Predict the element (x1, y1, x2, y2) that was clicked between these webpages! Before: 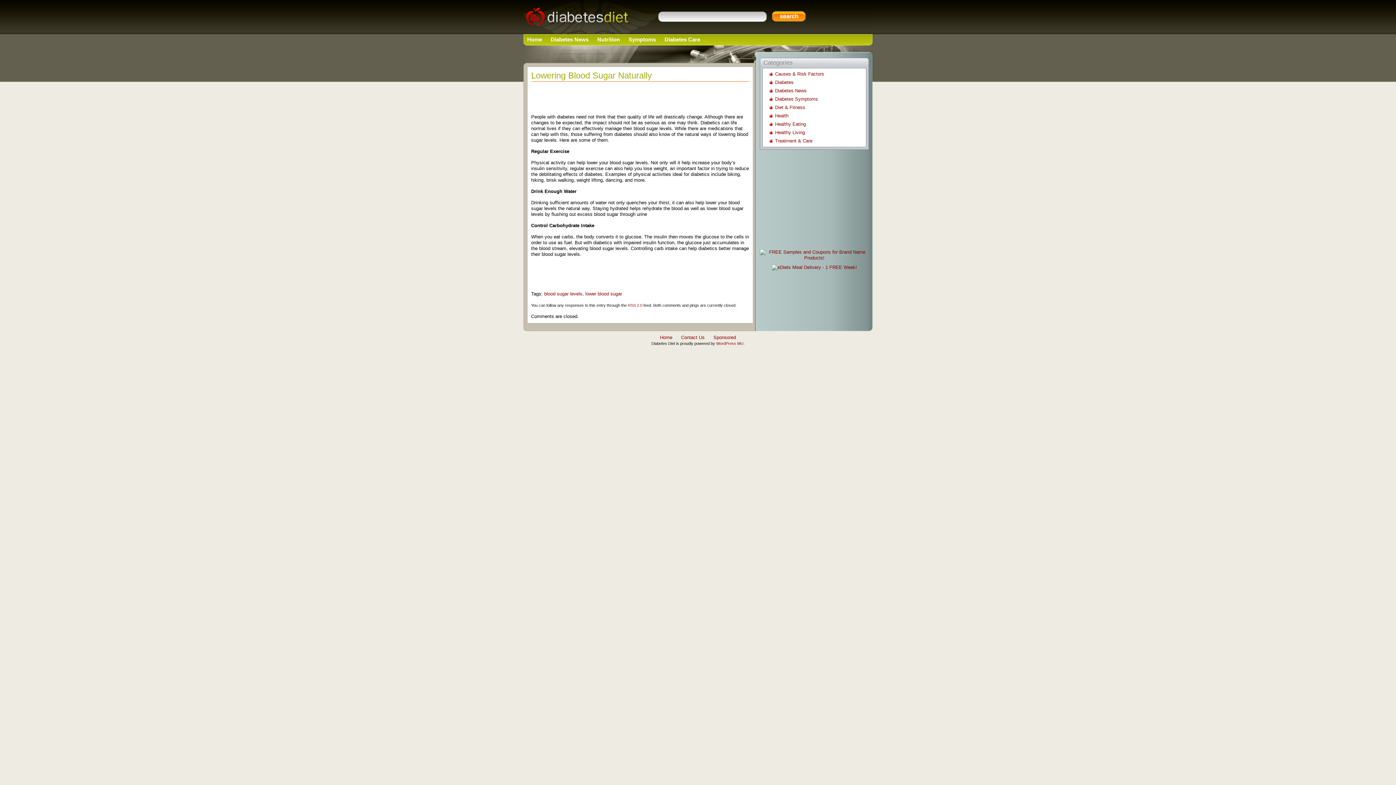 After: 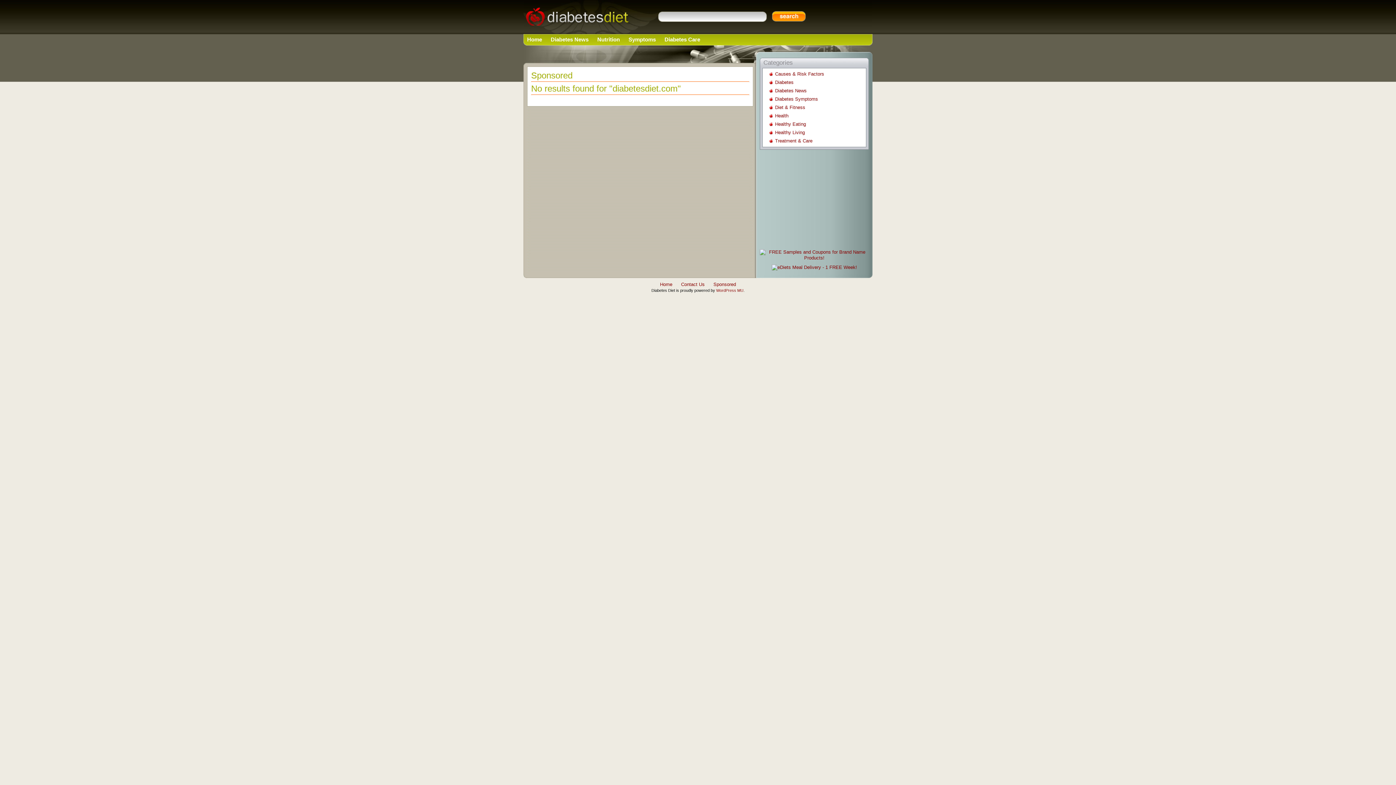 Action: bbox: (713, 334, 736, 340) label: Sponsored